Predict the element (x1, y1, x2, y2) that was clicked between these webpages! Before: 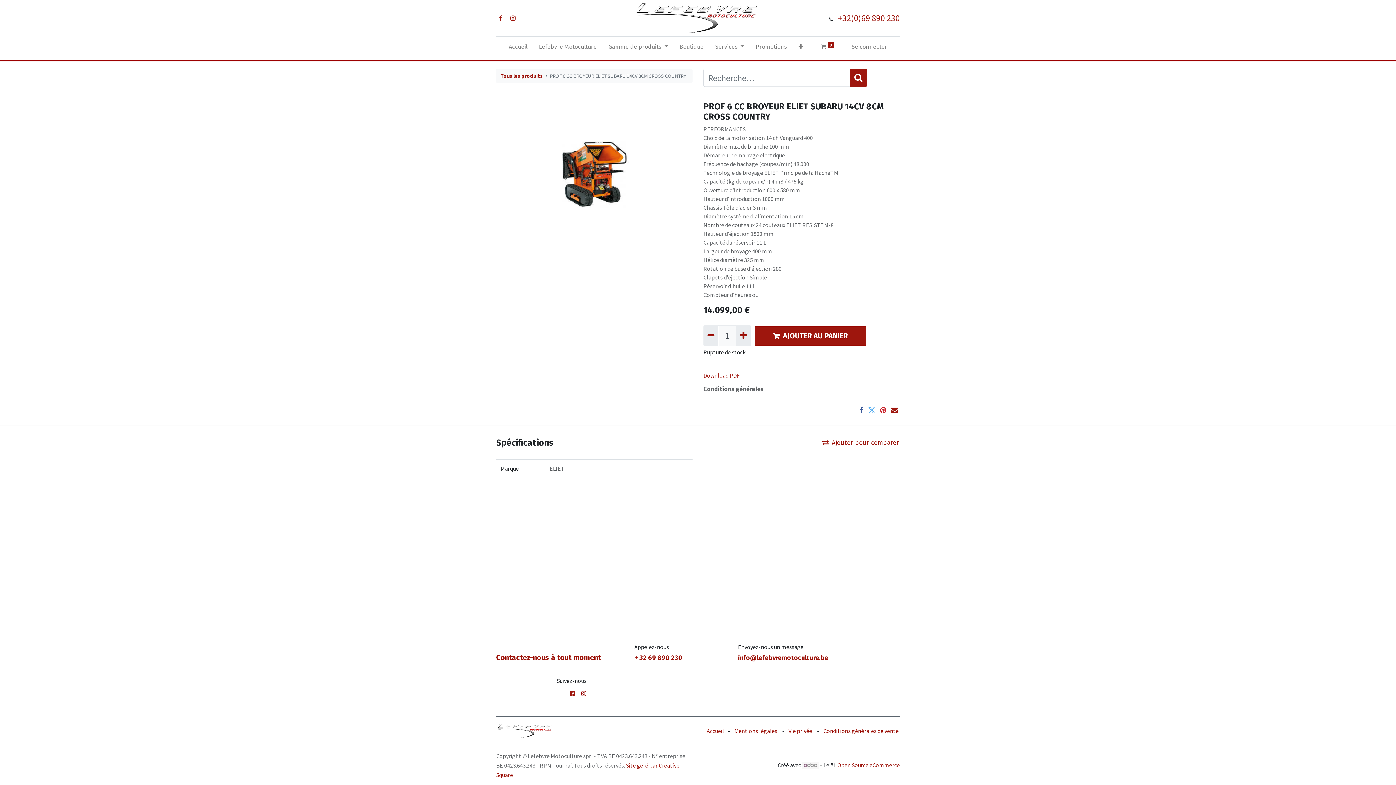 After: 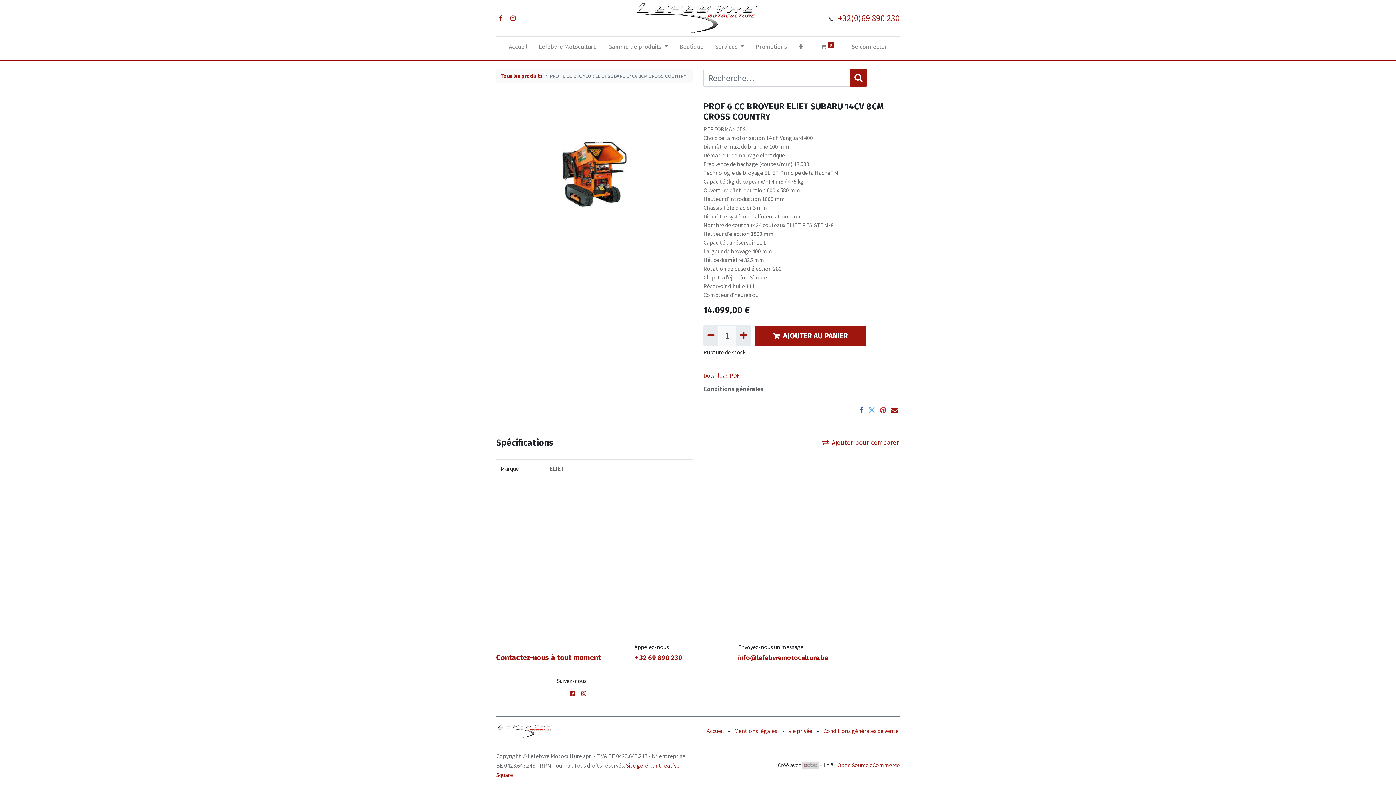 Action: bbox: (802, 762, 819, 769)